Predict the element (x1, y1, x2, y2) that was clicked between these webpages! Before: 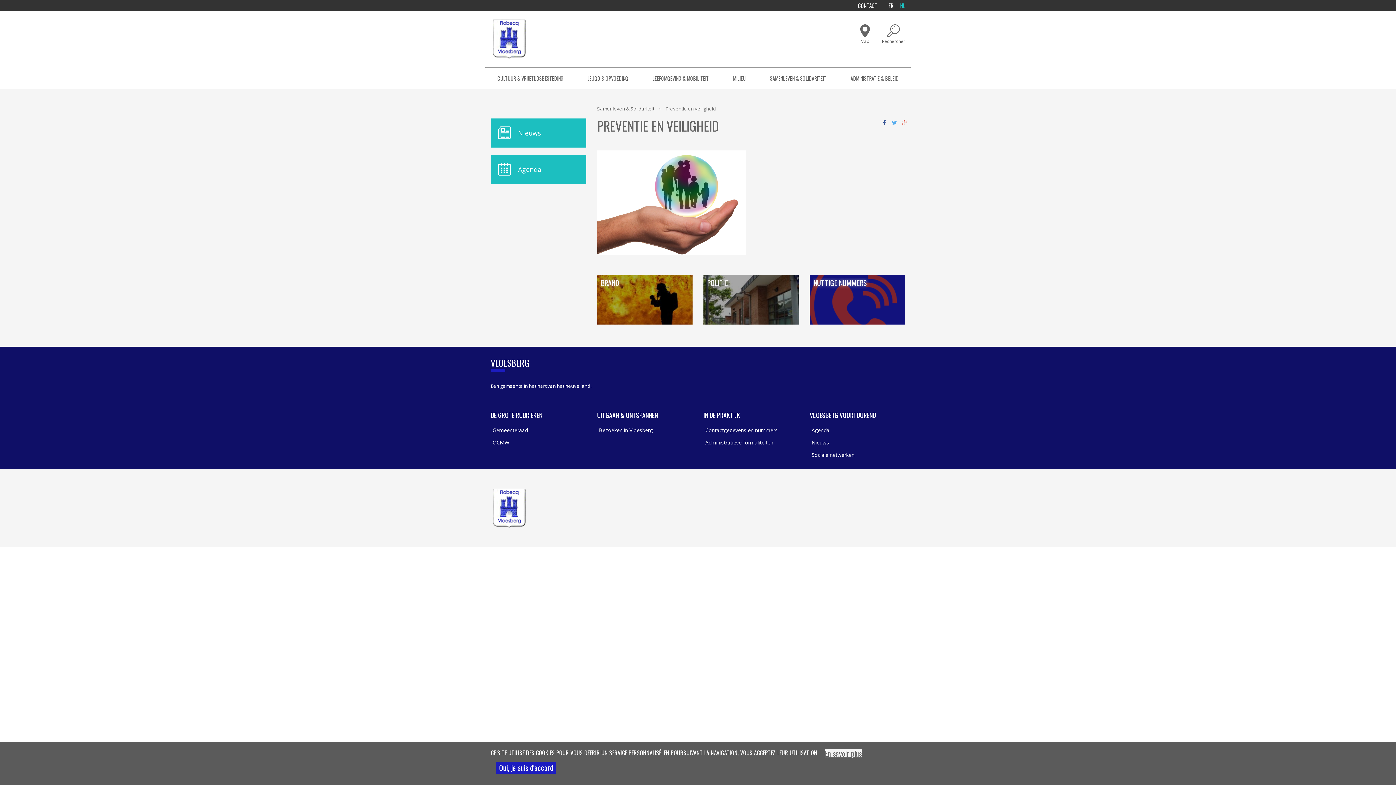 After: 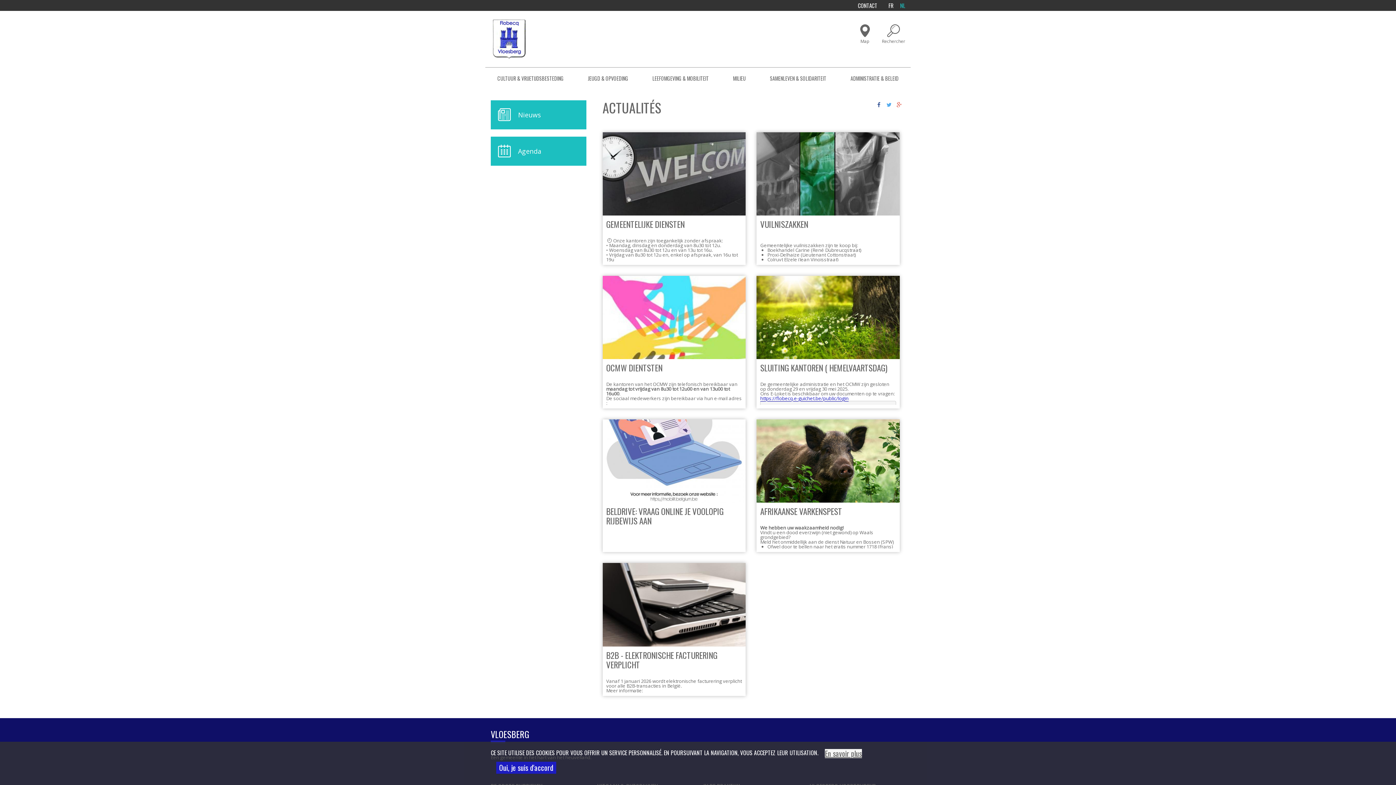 Action: bbox: (490, 118, 586, 147) label:  Nieuws